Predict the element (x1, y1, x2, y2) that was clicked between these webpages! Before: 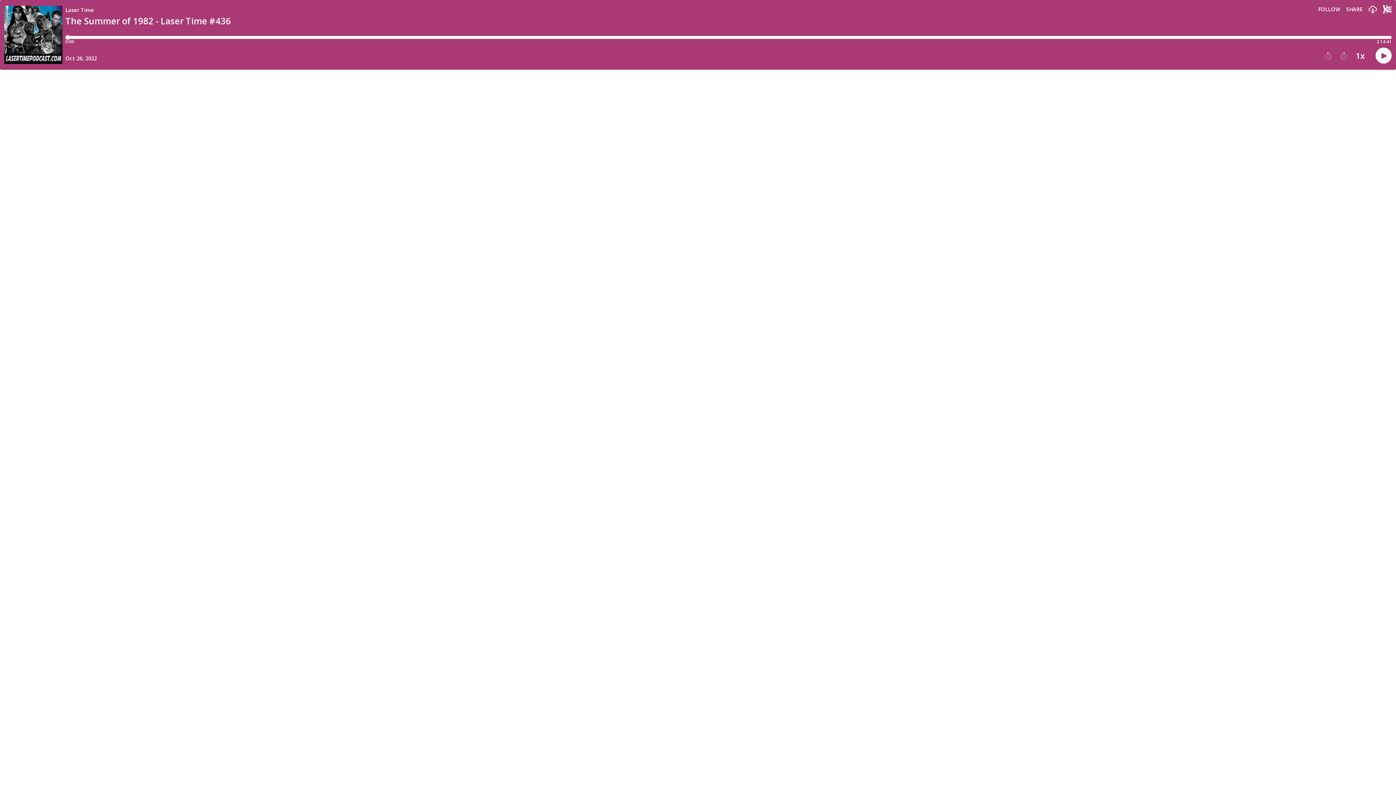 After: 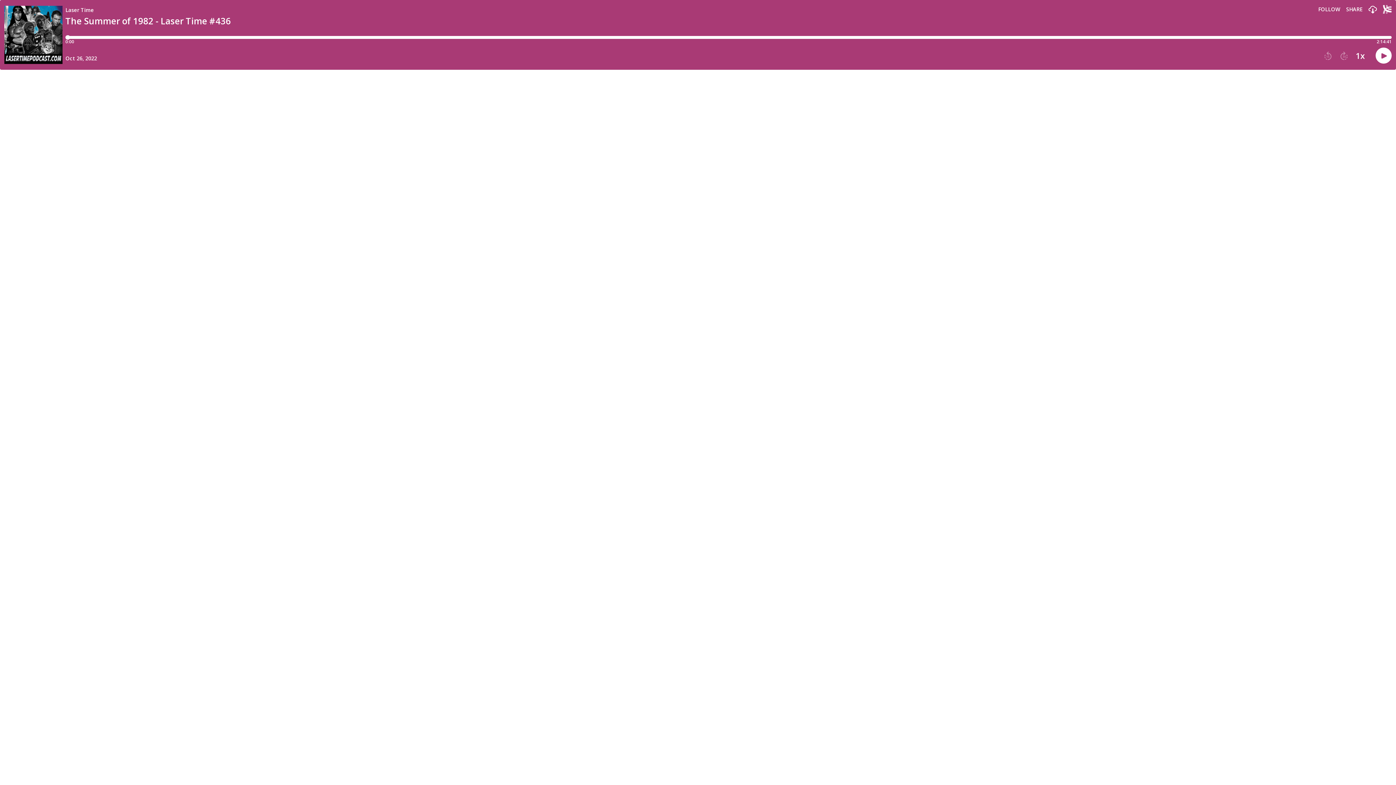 Action: label: Play previous episode bbox: (1324, 51, 1332, 60)